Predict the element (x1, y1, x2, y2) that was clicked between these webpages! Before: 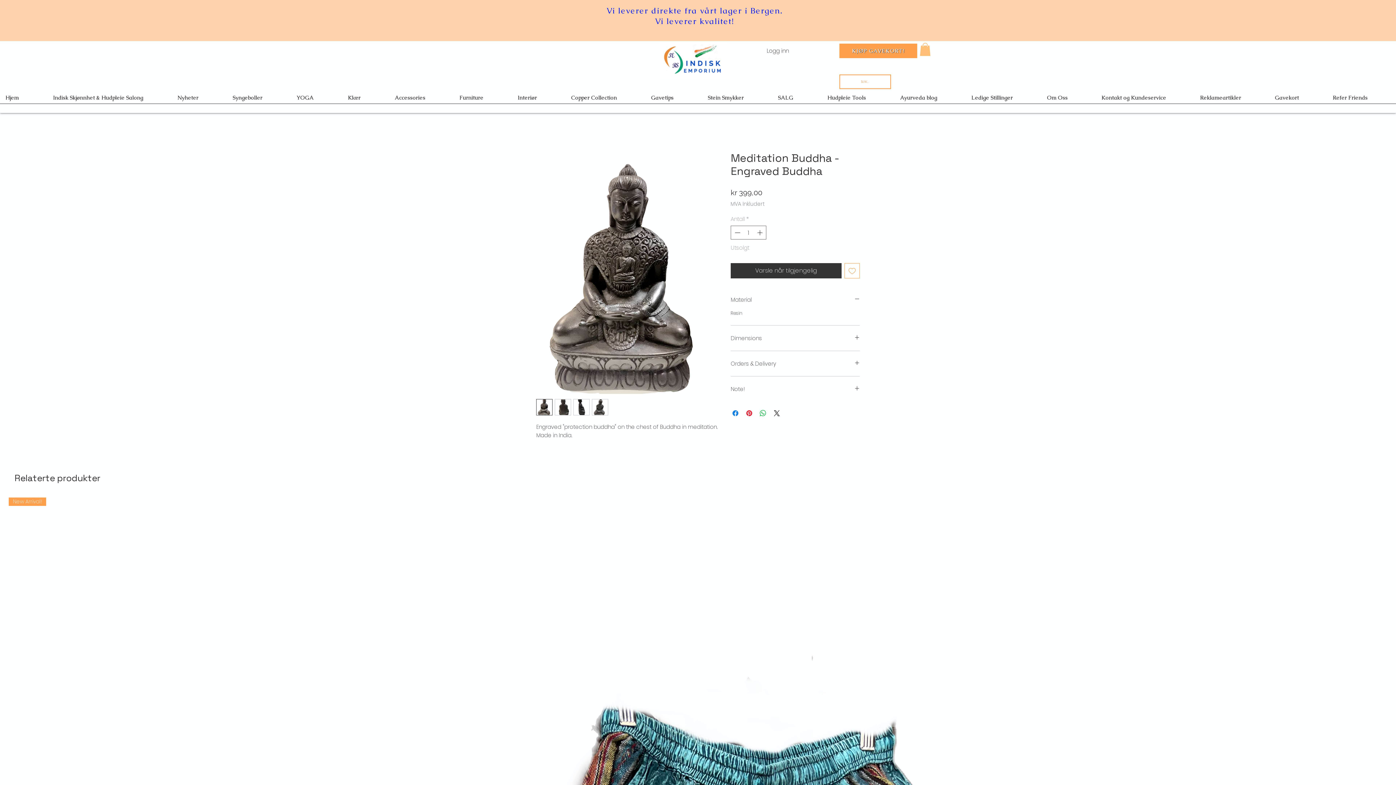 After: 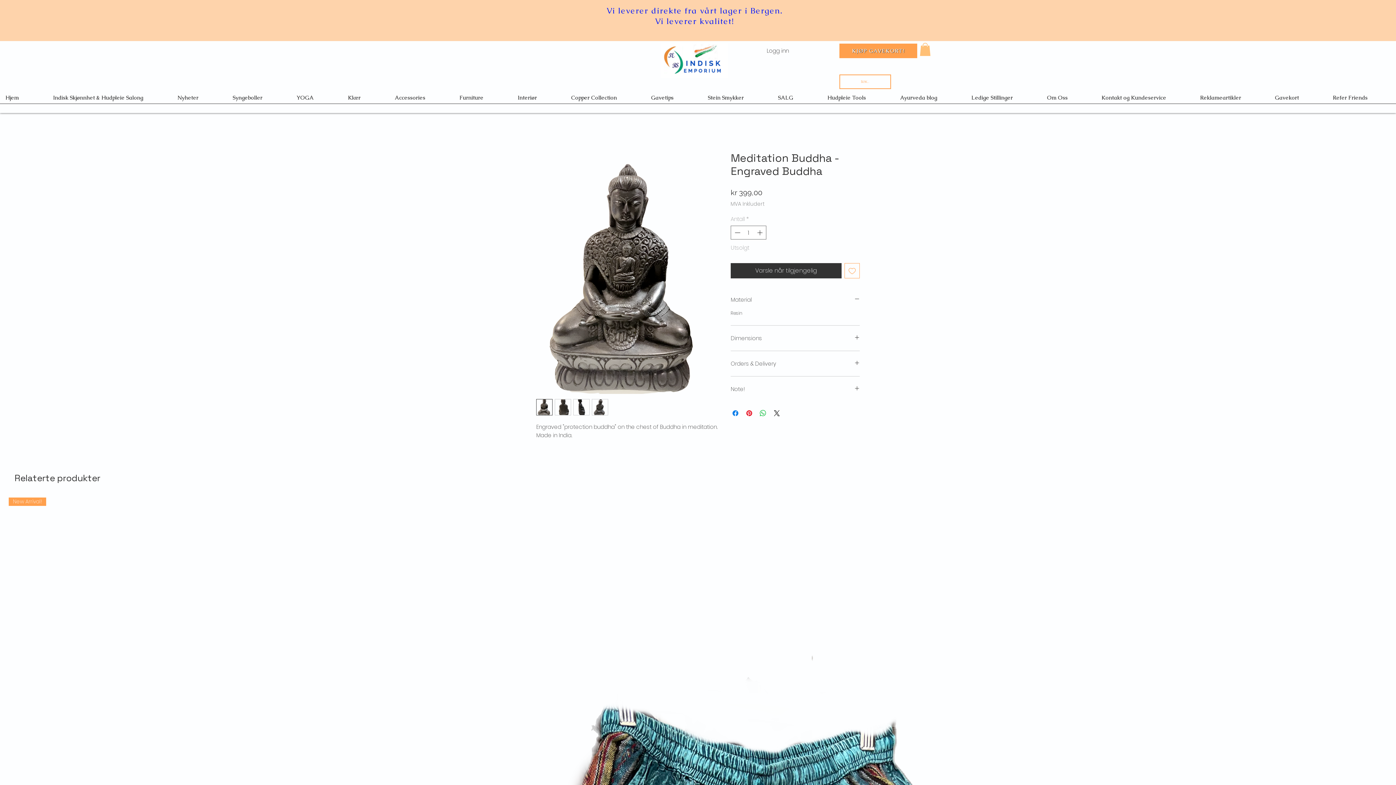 Action: bbox: (536, 151, 718, 394)